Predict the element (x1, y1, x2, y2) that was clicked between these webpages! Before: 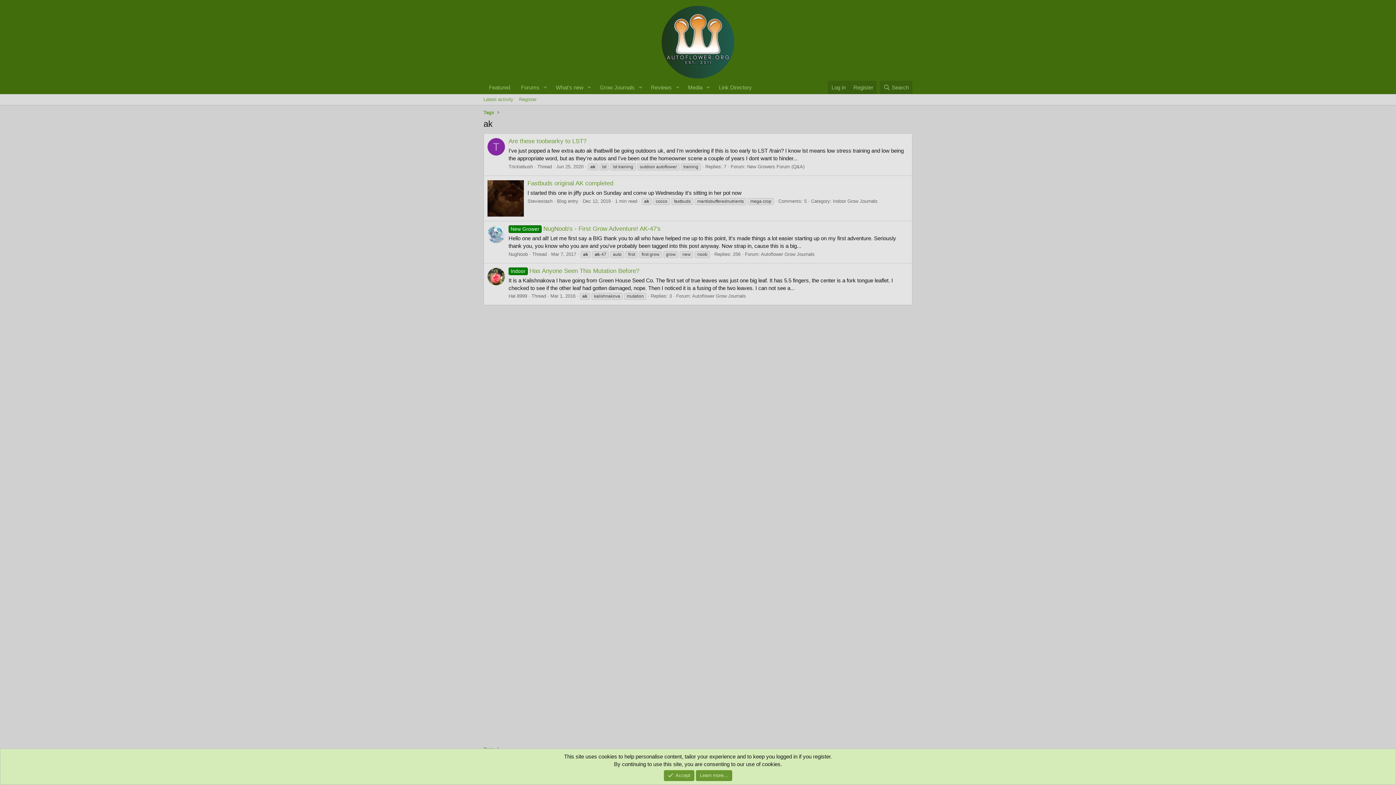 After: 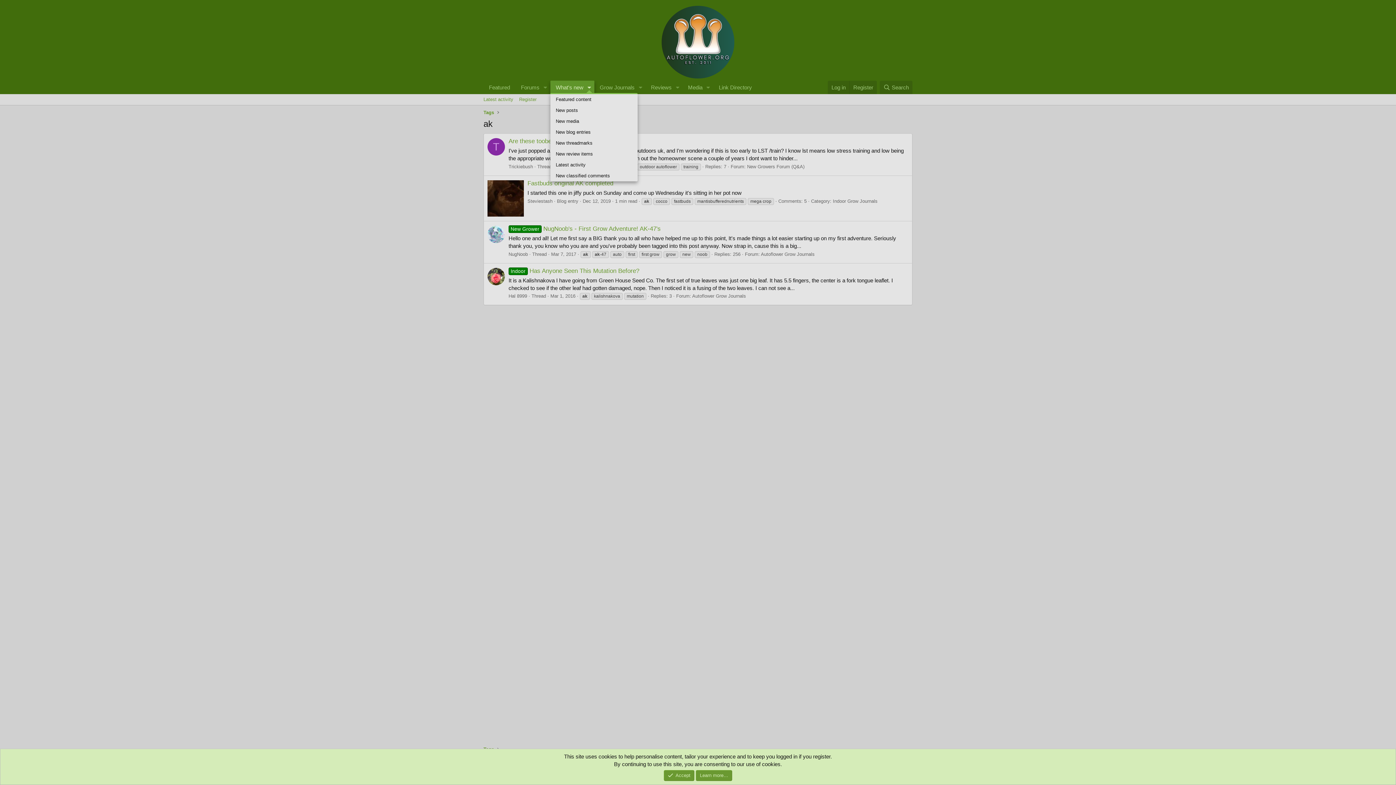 Action: bbox: (584, 80, 594, 94) label: Toggle expanded